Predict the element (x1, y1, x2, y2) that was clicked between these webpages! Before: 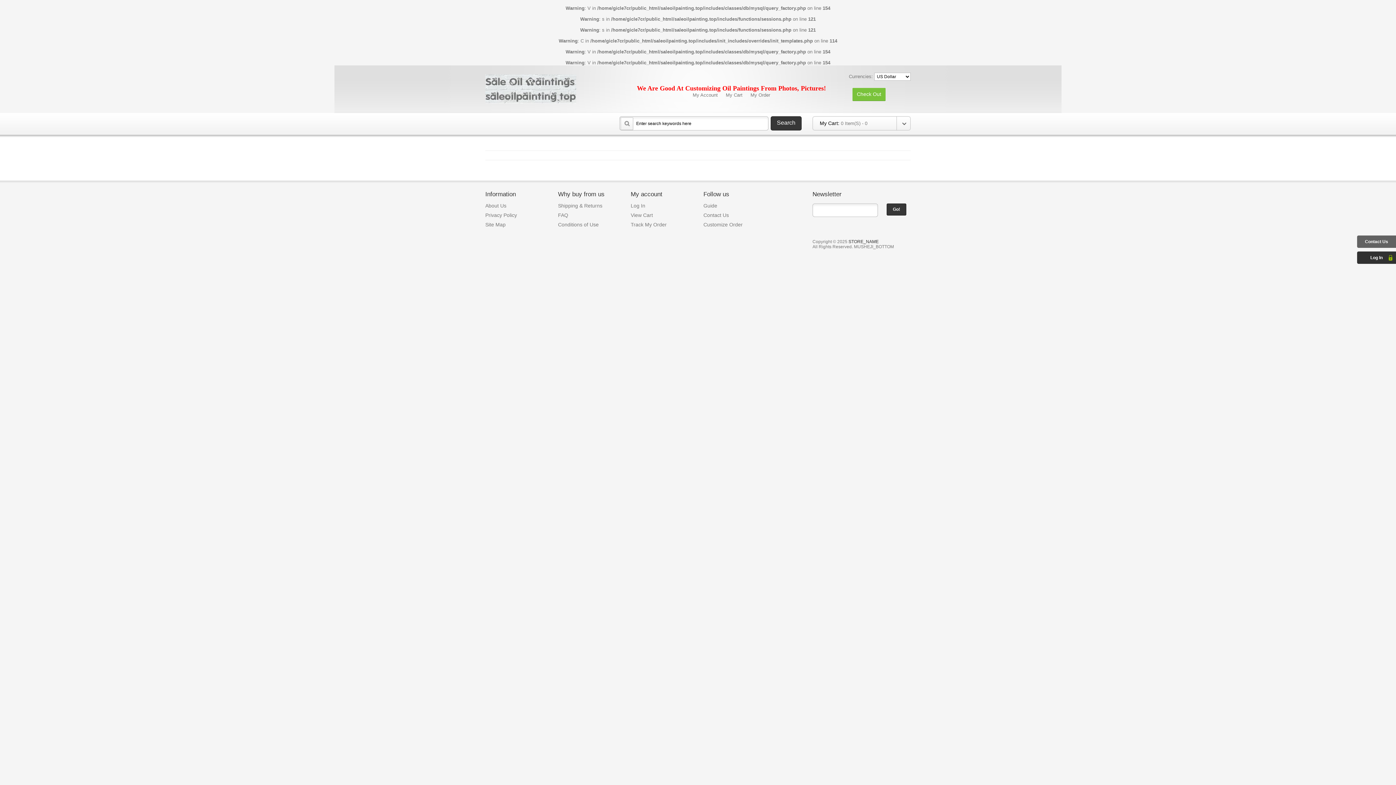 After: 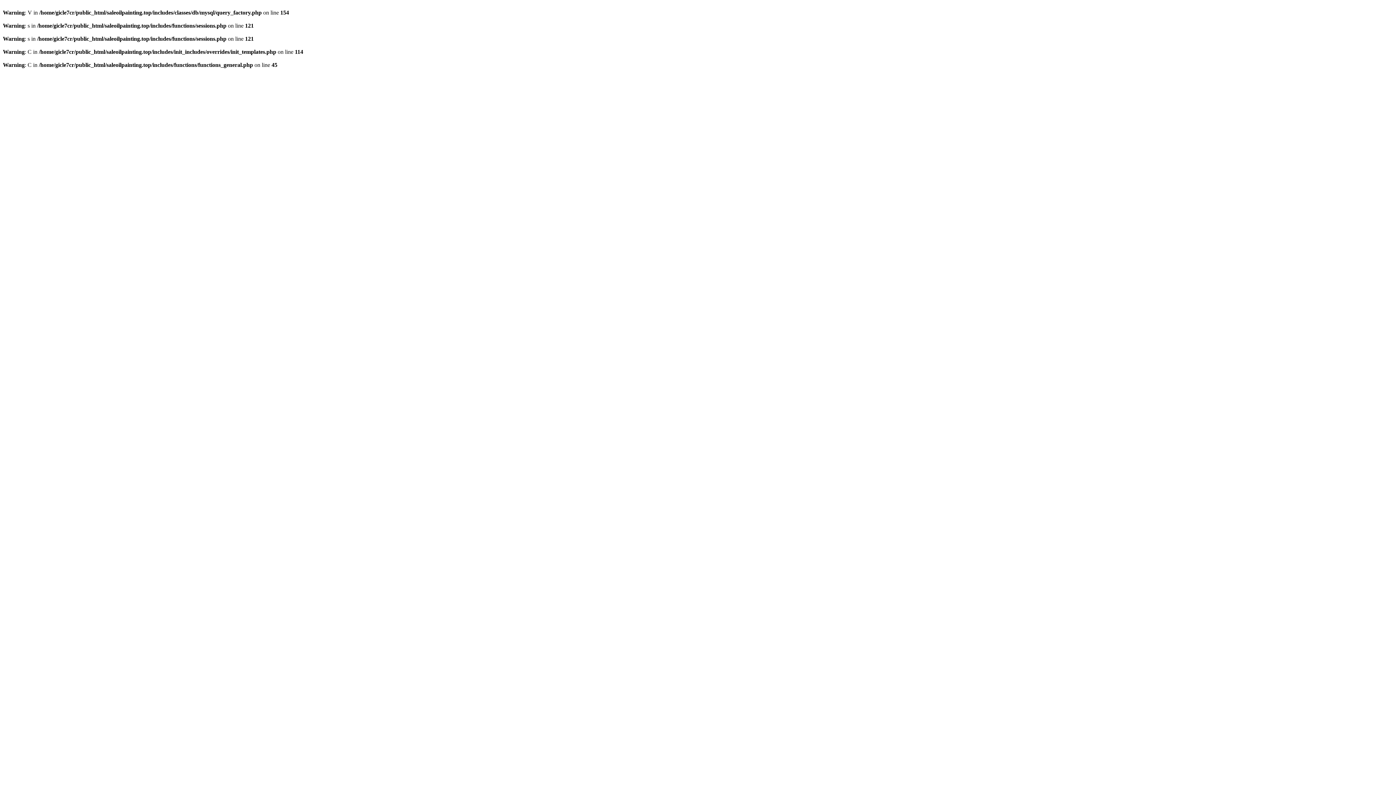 Action: bbox: (692, 92, 718, 97) label: My Account